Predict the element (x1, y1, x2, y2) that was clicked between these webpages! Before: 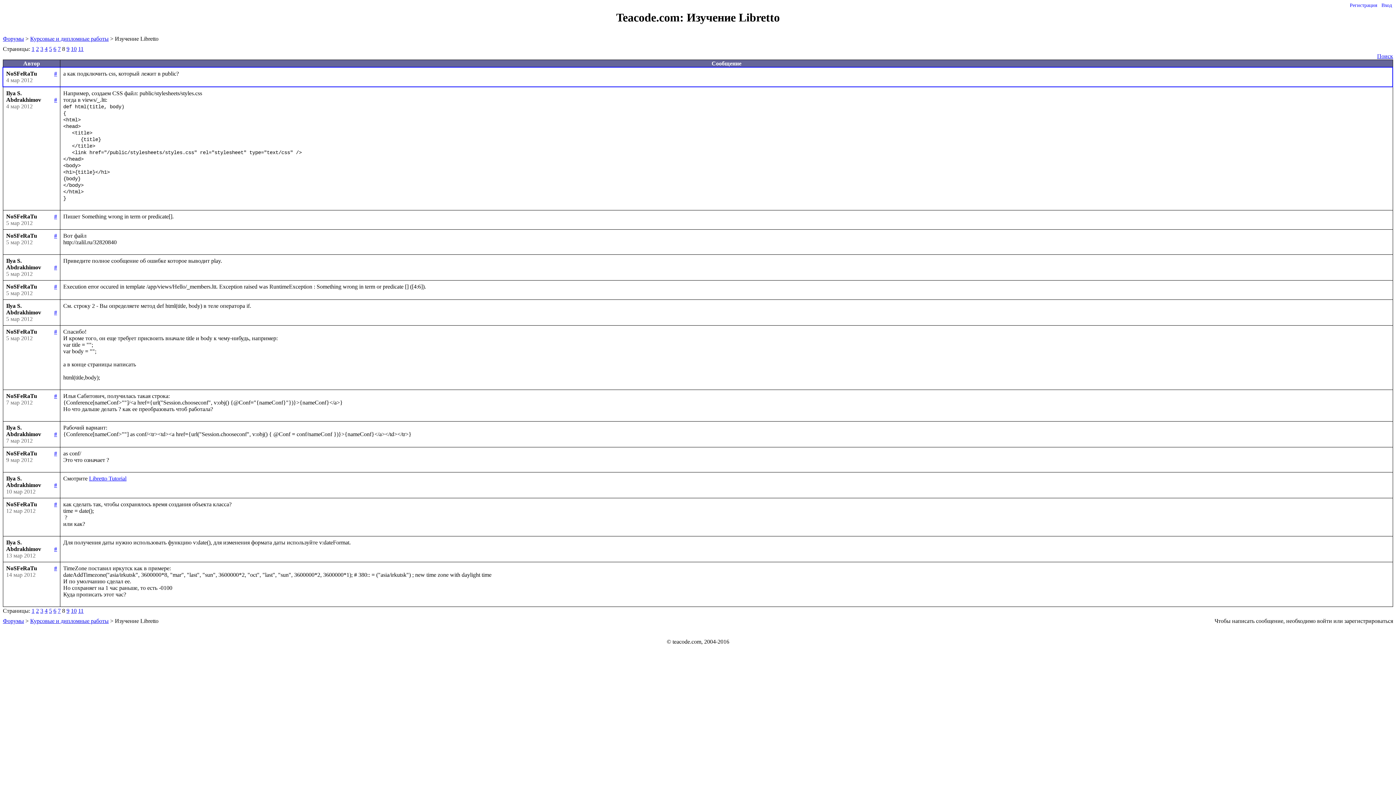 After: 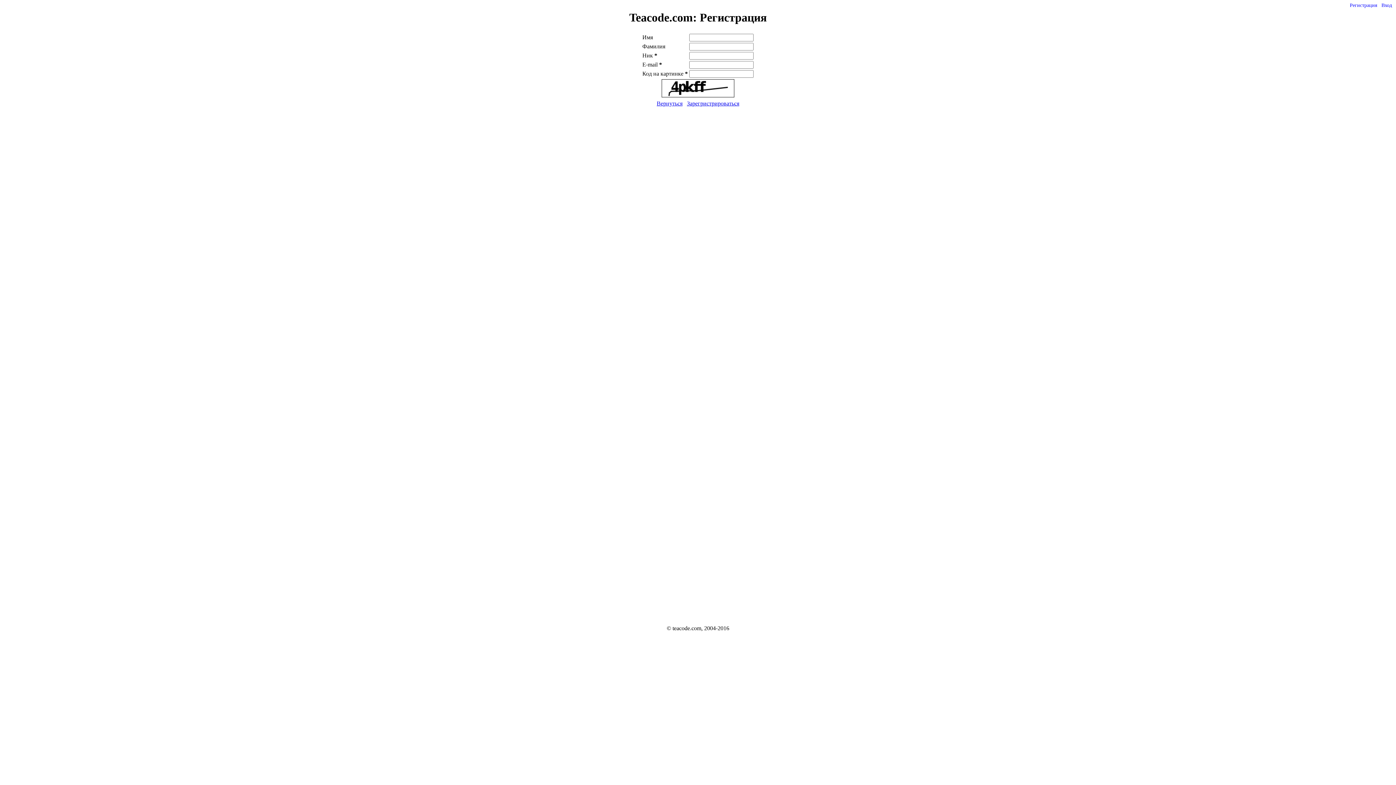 Action: bbox: (1348, 0, 1379, 8) label: Регистрация